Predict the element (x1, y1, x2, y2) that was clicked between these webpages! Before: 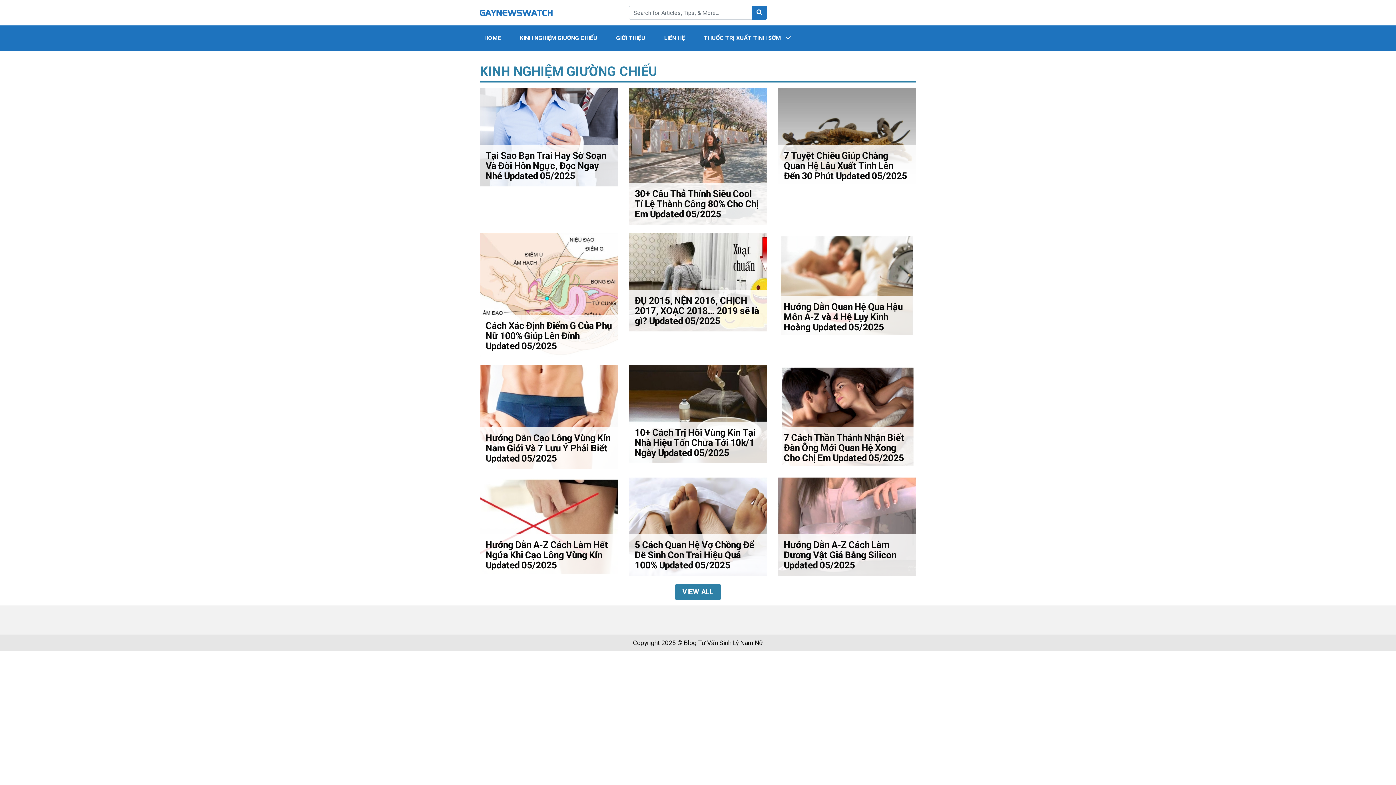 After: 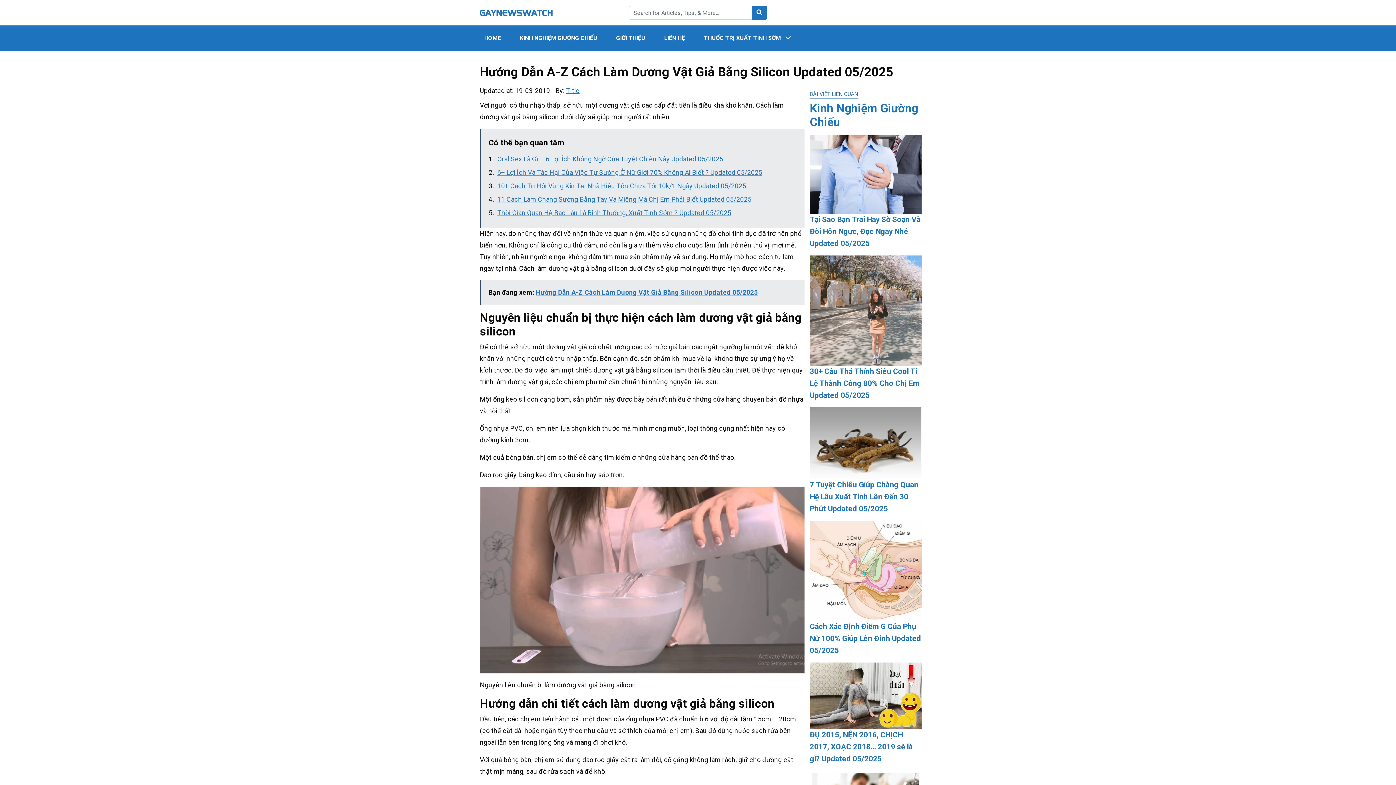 Action: label: Hướng Dẫn A-Z Cách Làm Dương Vật Giả Bằng Silicon Updated 05/2025 bbox: (778, 477, 916, 575)